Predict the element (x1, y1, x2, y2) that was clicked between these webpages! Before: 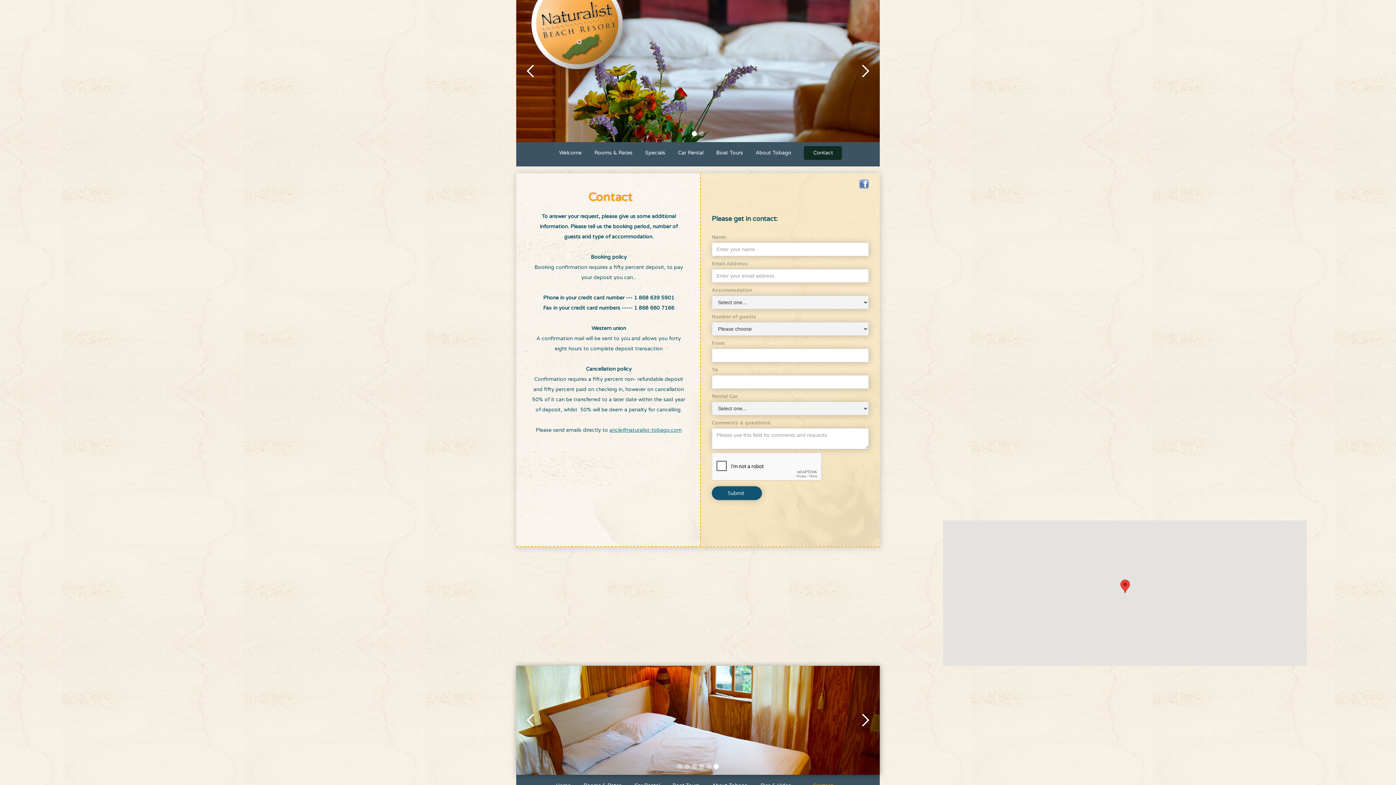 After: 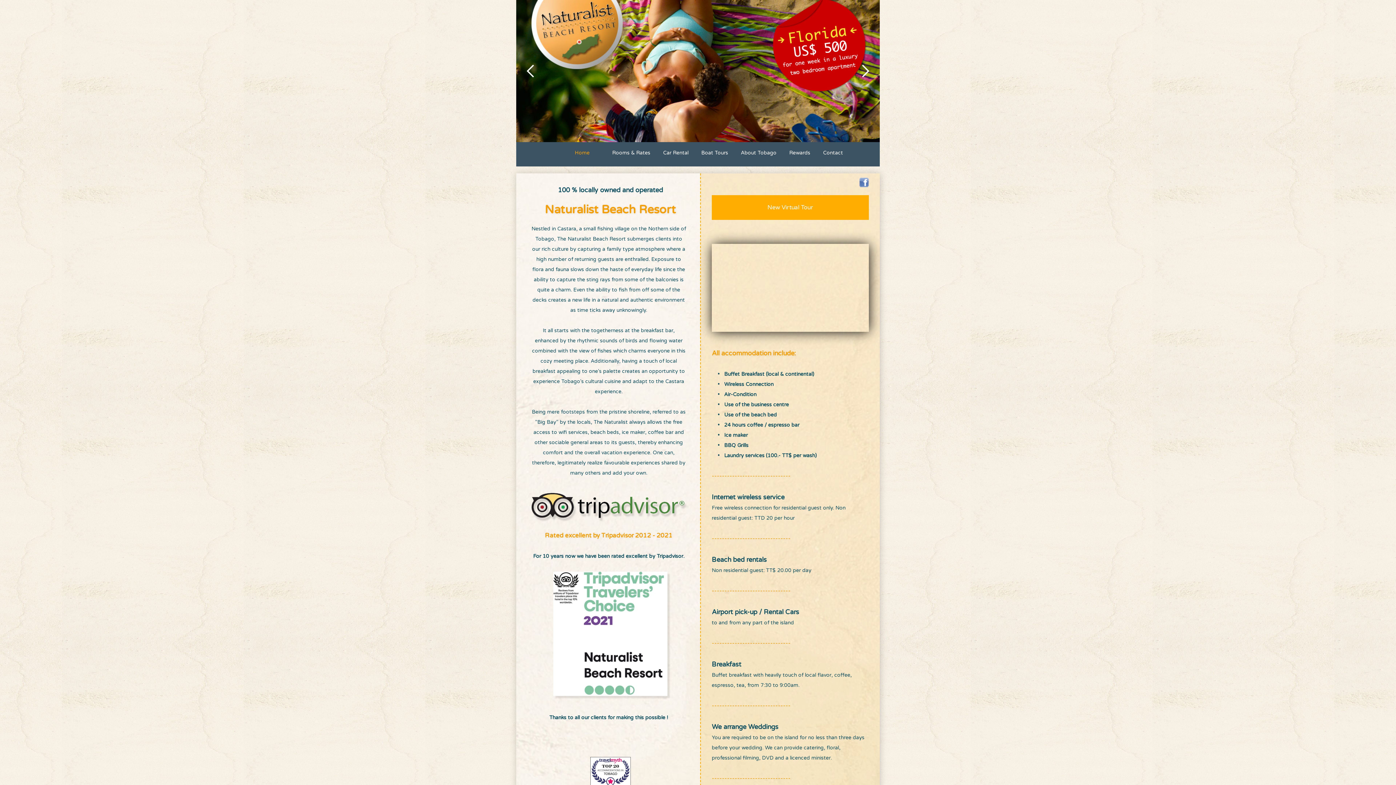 Action: label: Welcome bbox: (554, 146, 586, 160)